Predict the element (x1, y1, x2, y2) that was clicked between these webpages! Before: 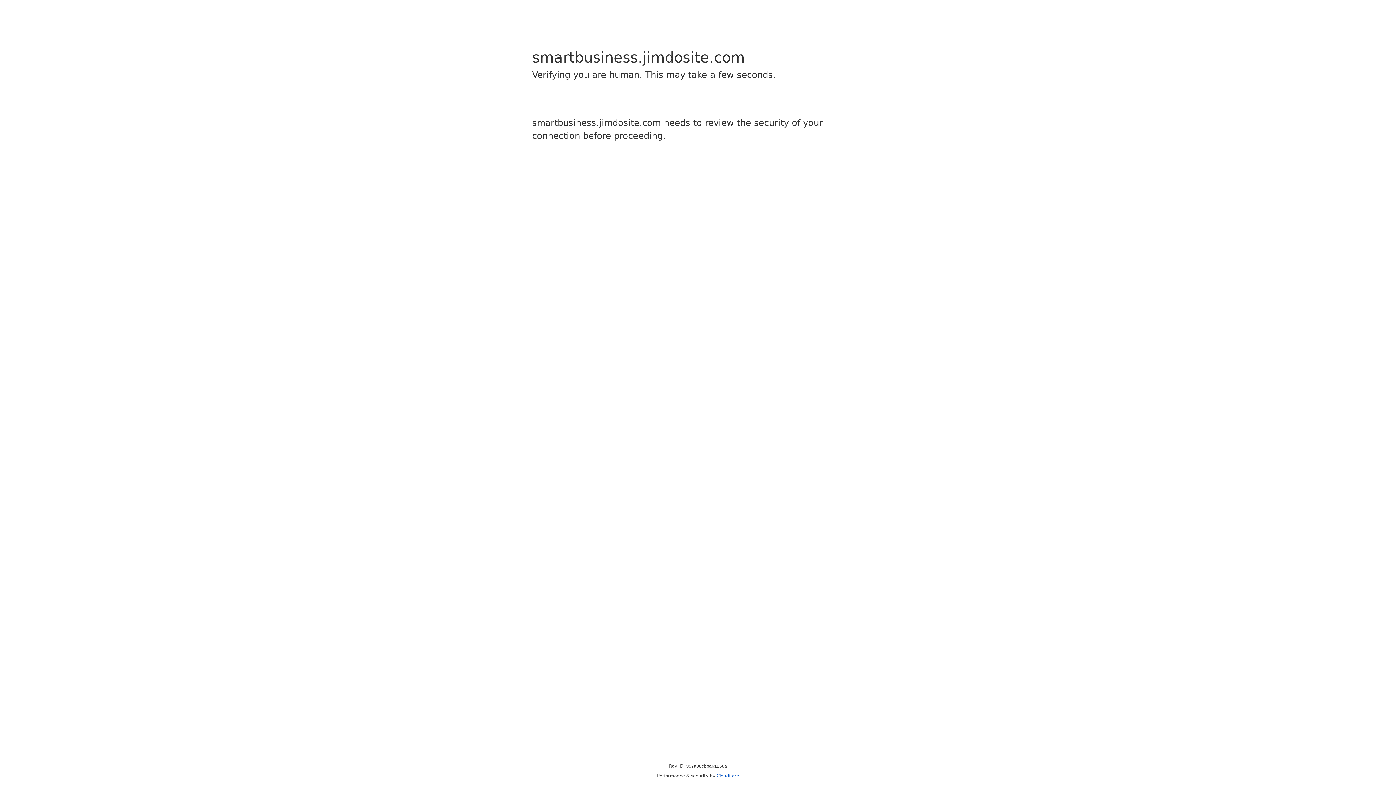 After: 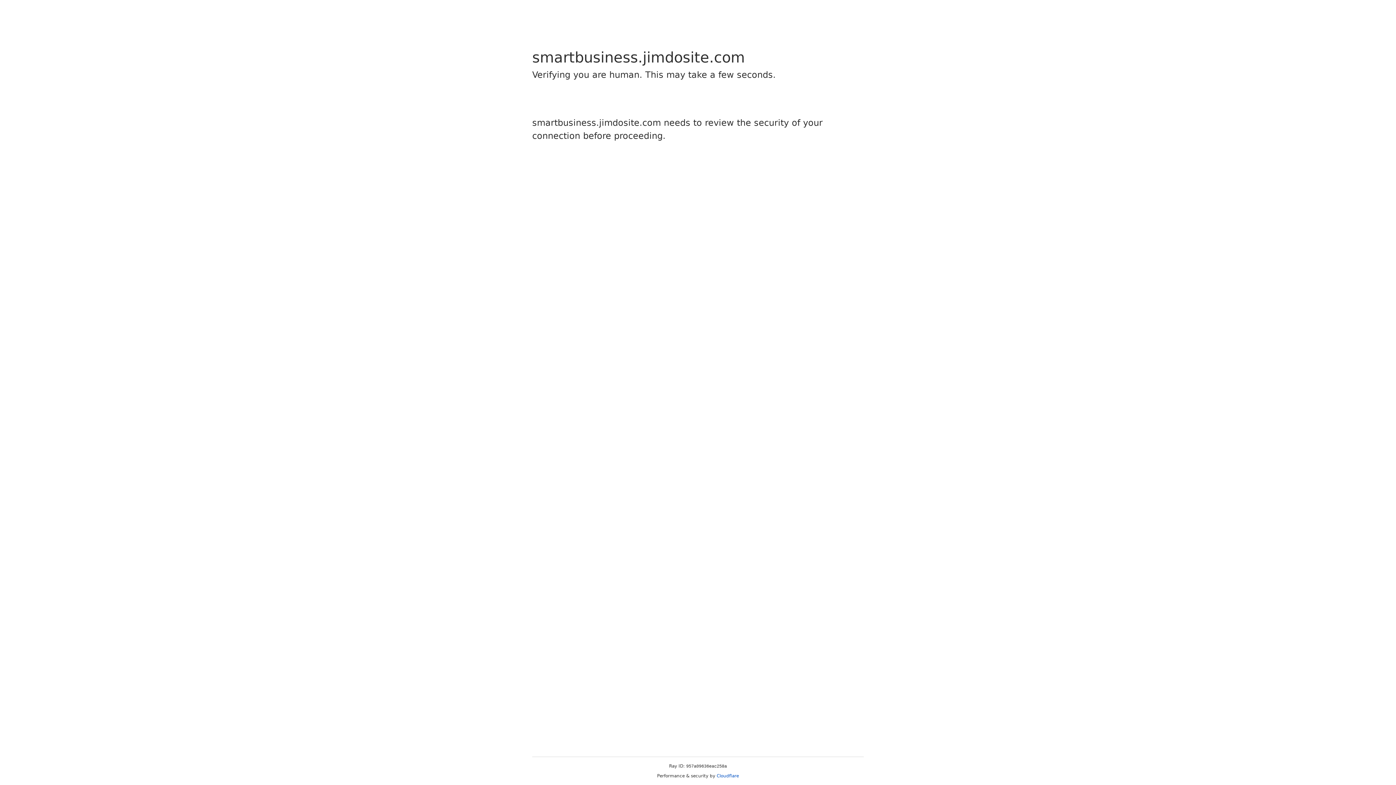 Action: bbox: (716, 773, 739, 778) label: Cloudflare